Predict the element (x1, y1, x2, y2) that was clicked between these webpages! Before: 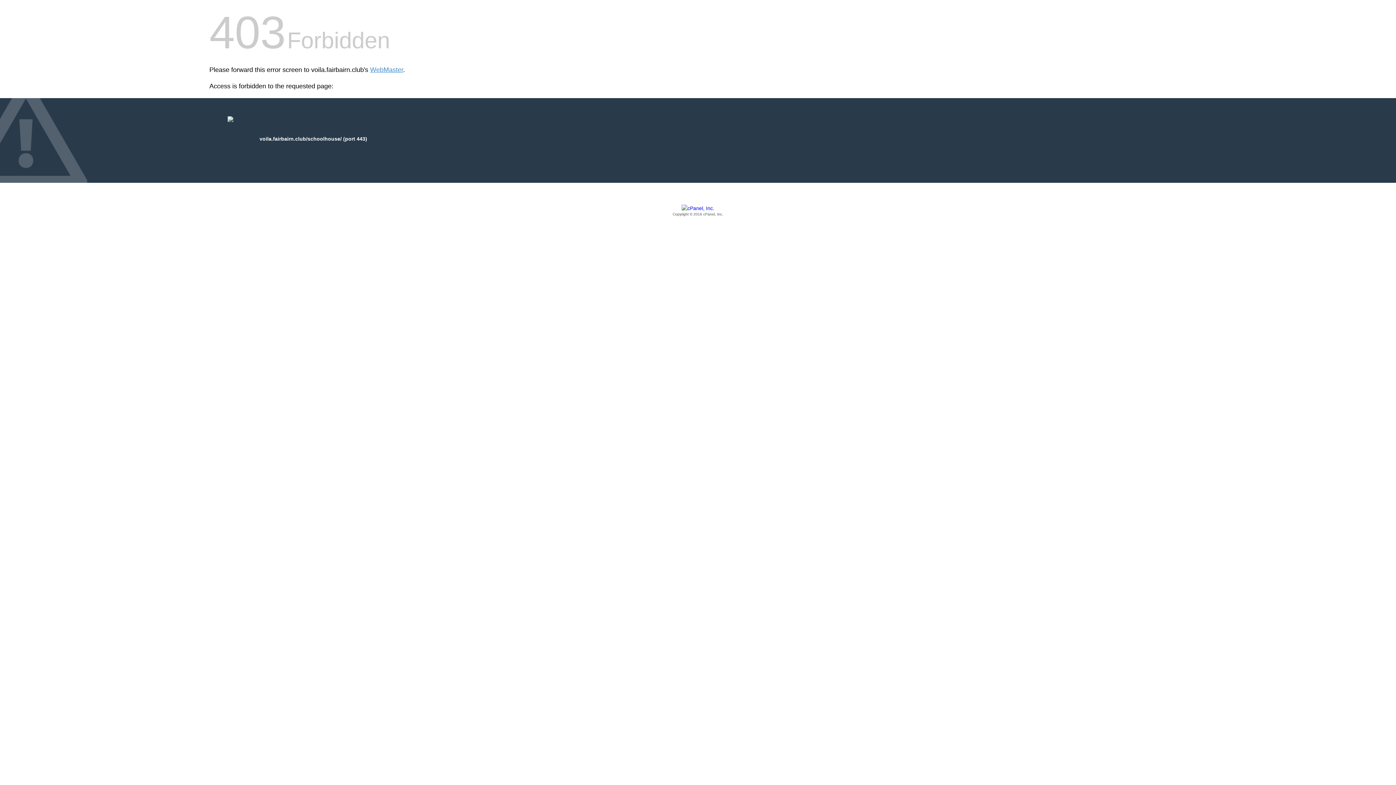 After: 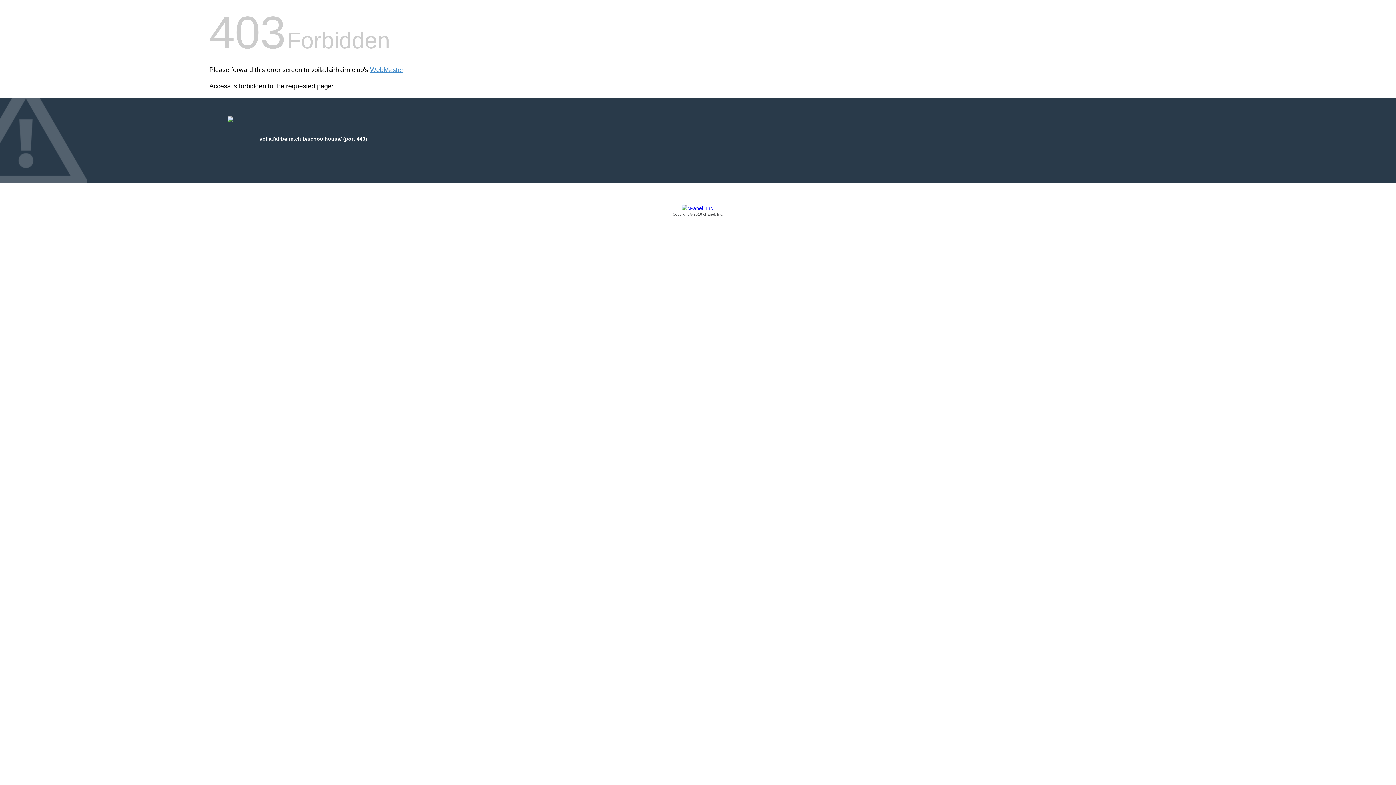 Action: bbox: (209, 205, 1186, 217) label: Copyright © 2016 cPanel, Inc.